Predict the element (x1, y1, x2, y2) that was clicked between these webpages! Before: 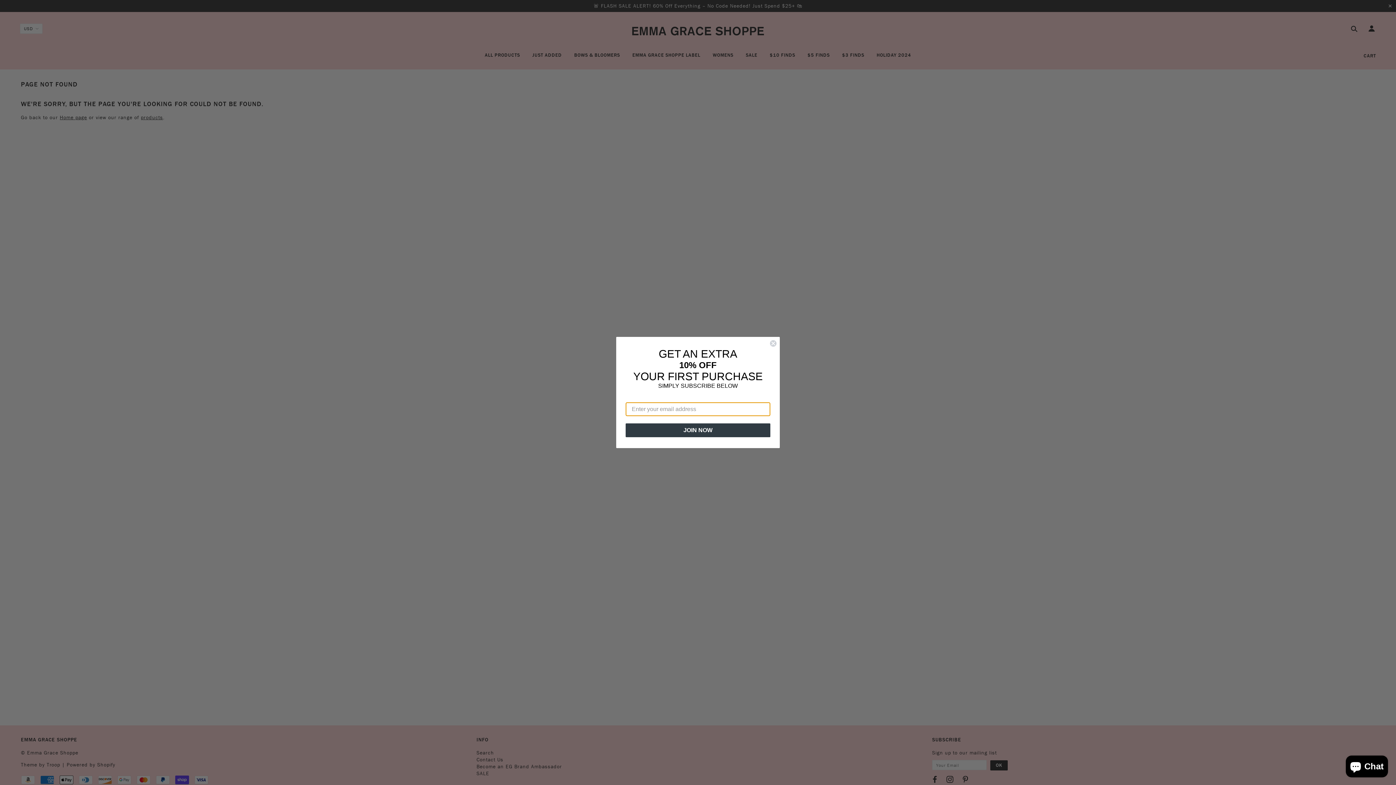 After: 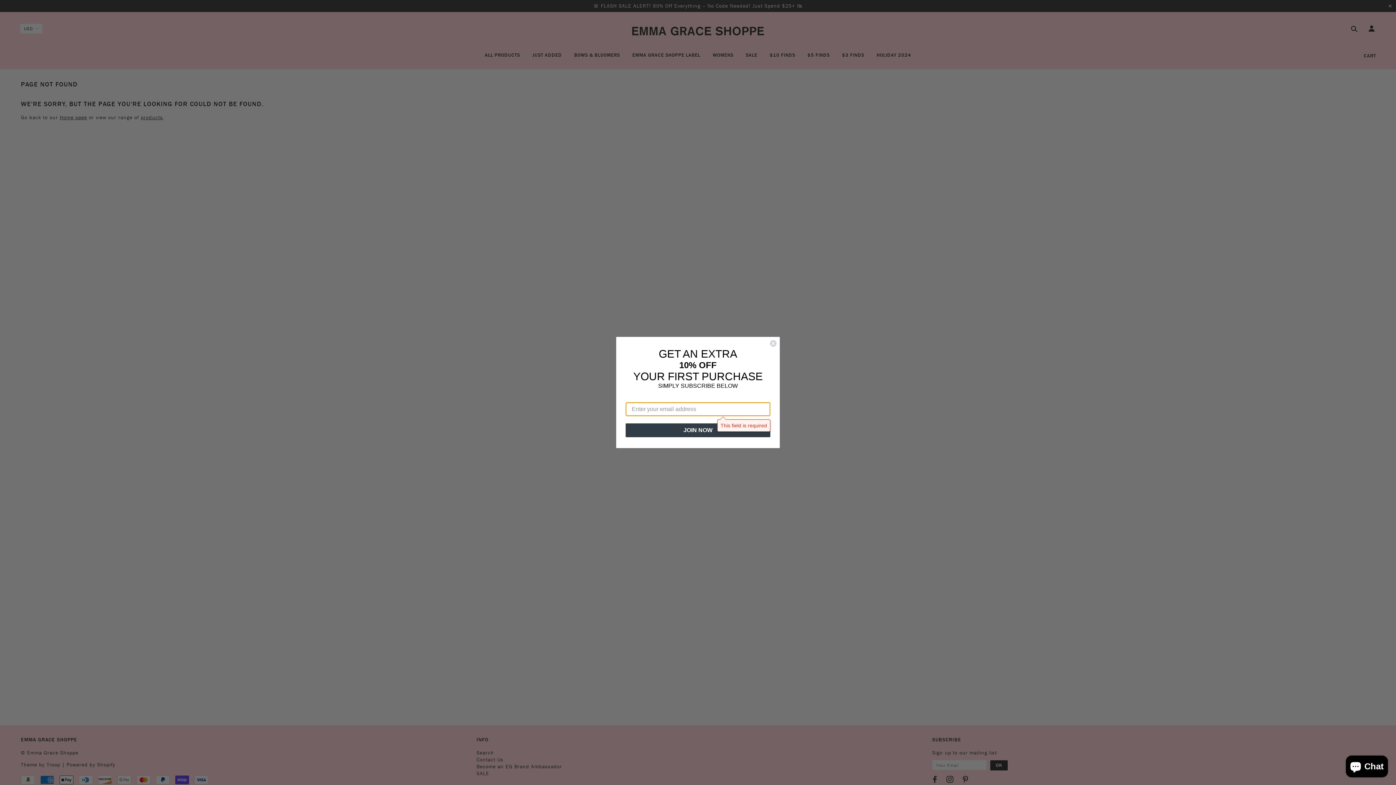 Action: bbox: (625, 423, 770, 437) label: JOIN NOW